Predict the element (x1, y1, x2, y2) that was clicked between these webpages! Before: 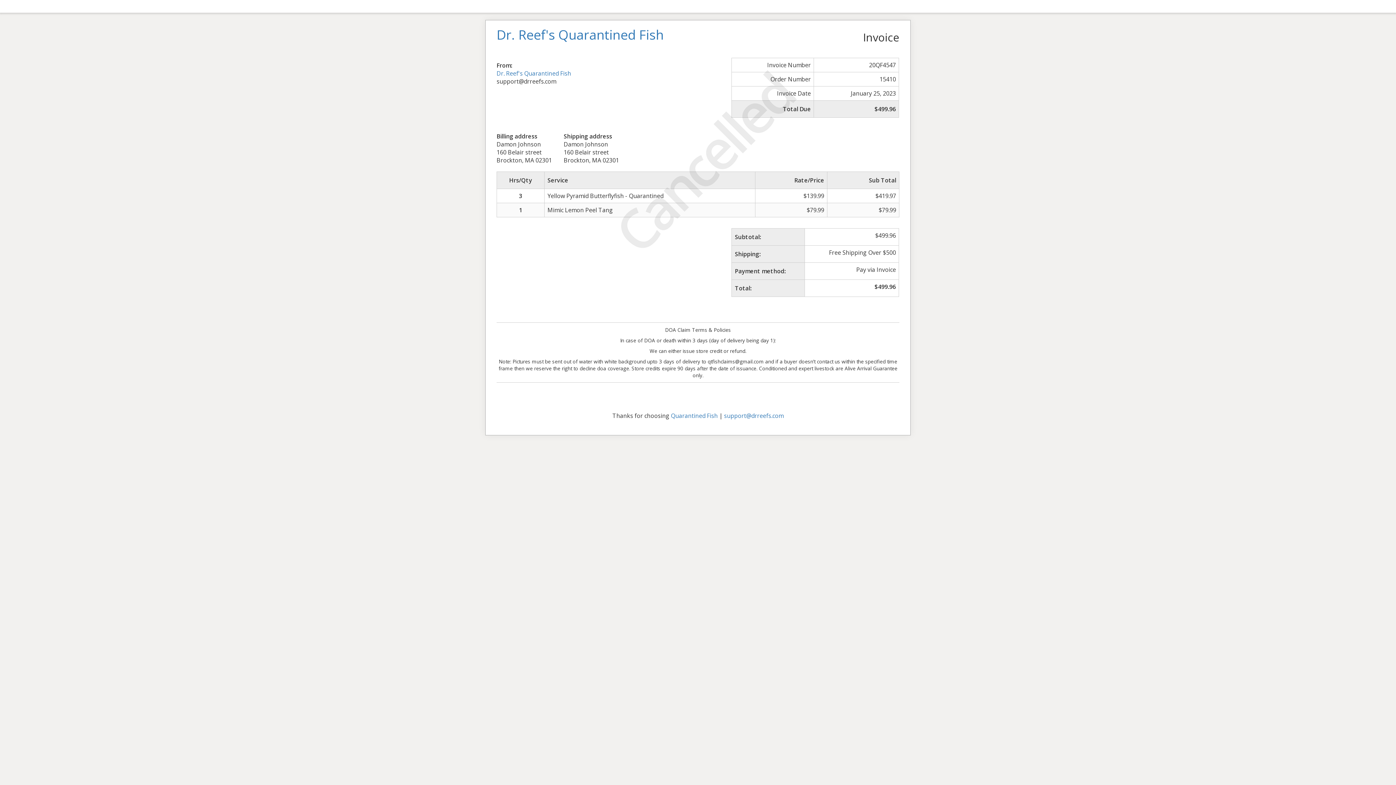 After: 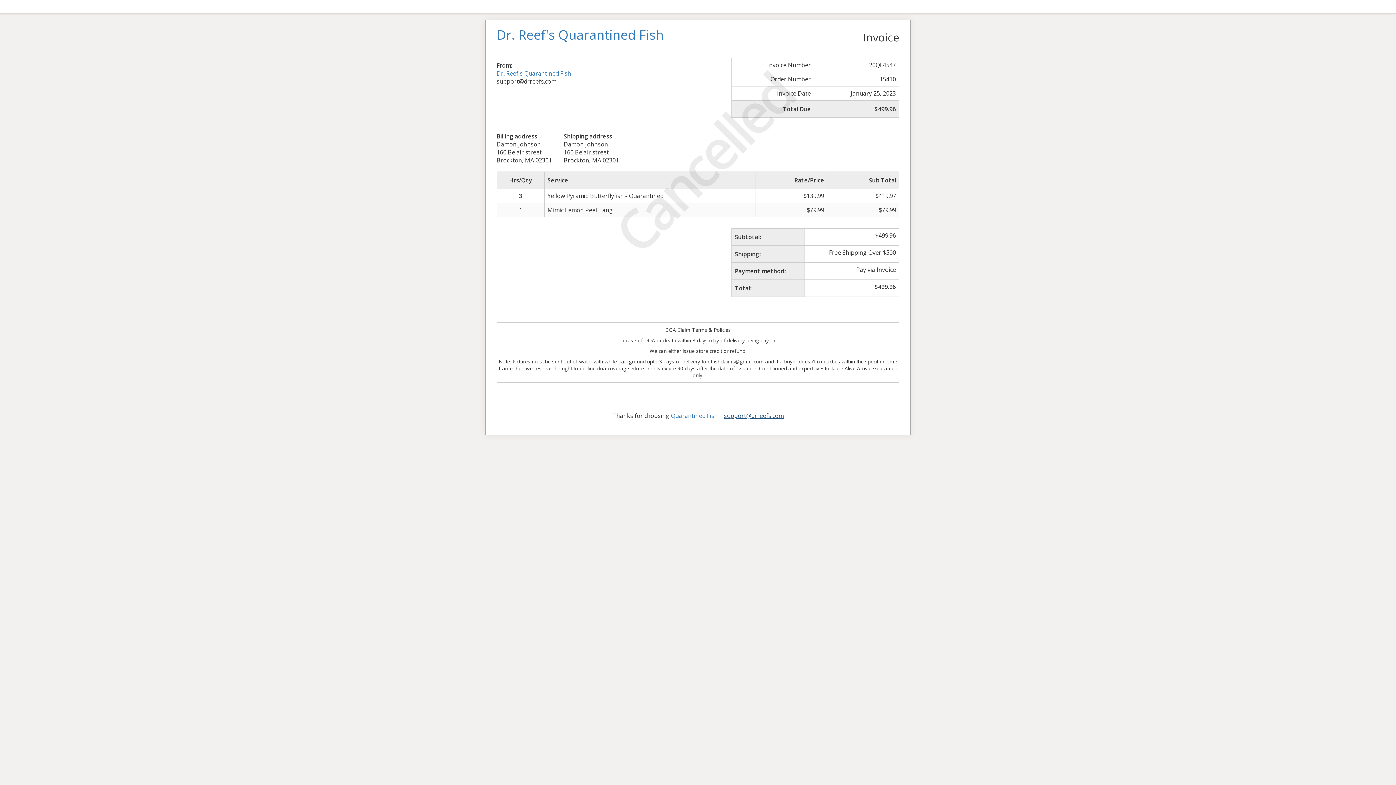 Action: label: support@drreefs.com bbox: (724, 412, 783, 420)